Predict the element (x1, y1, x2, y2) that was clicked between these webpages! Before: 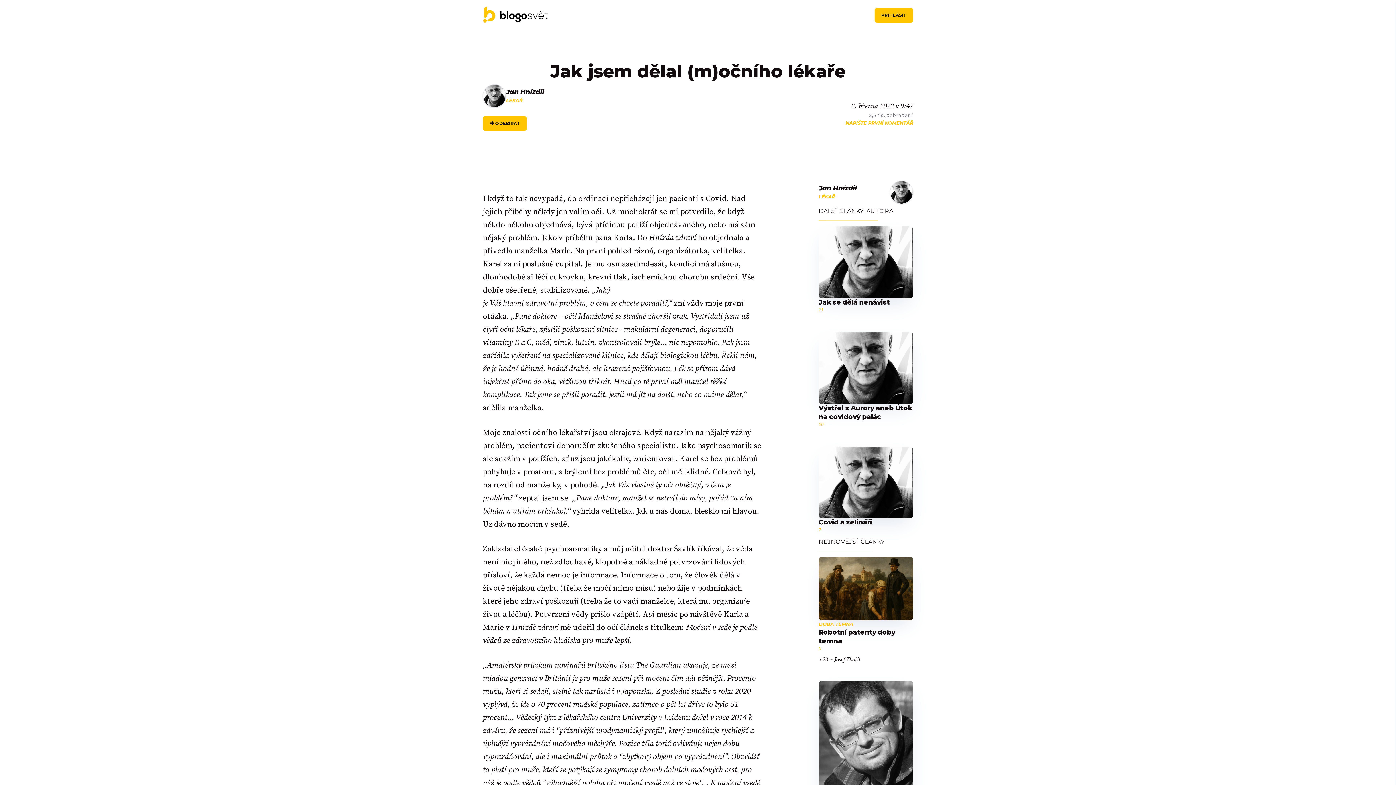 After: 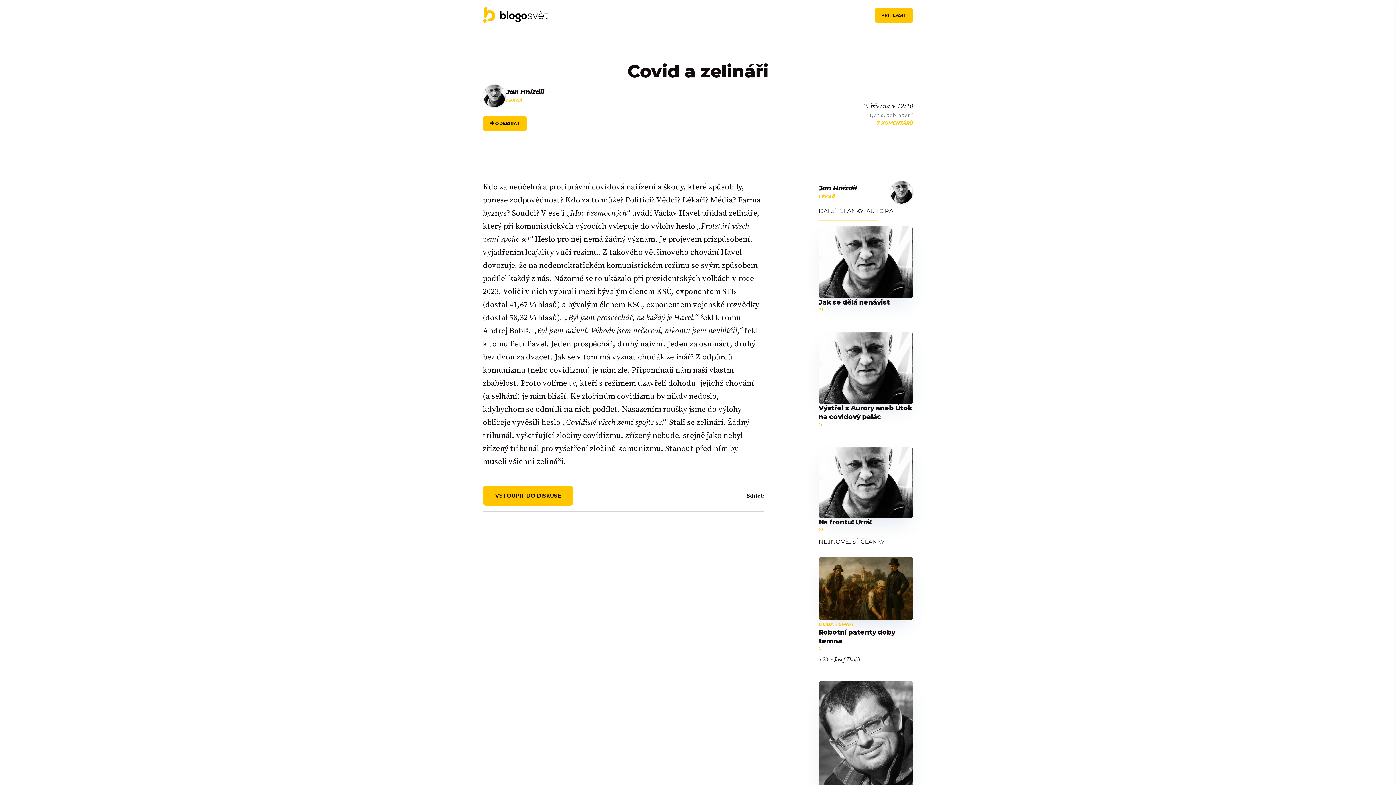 Action: bbox: (818, 446, 913, 518)